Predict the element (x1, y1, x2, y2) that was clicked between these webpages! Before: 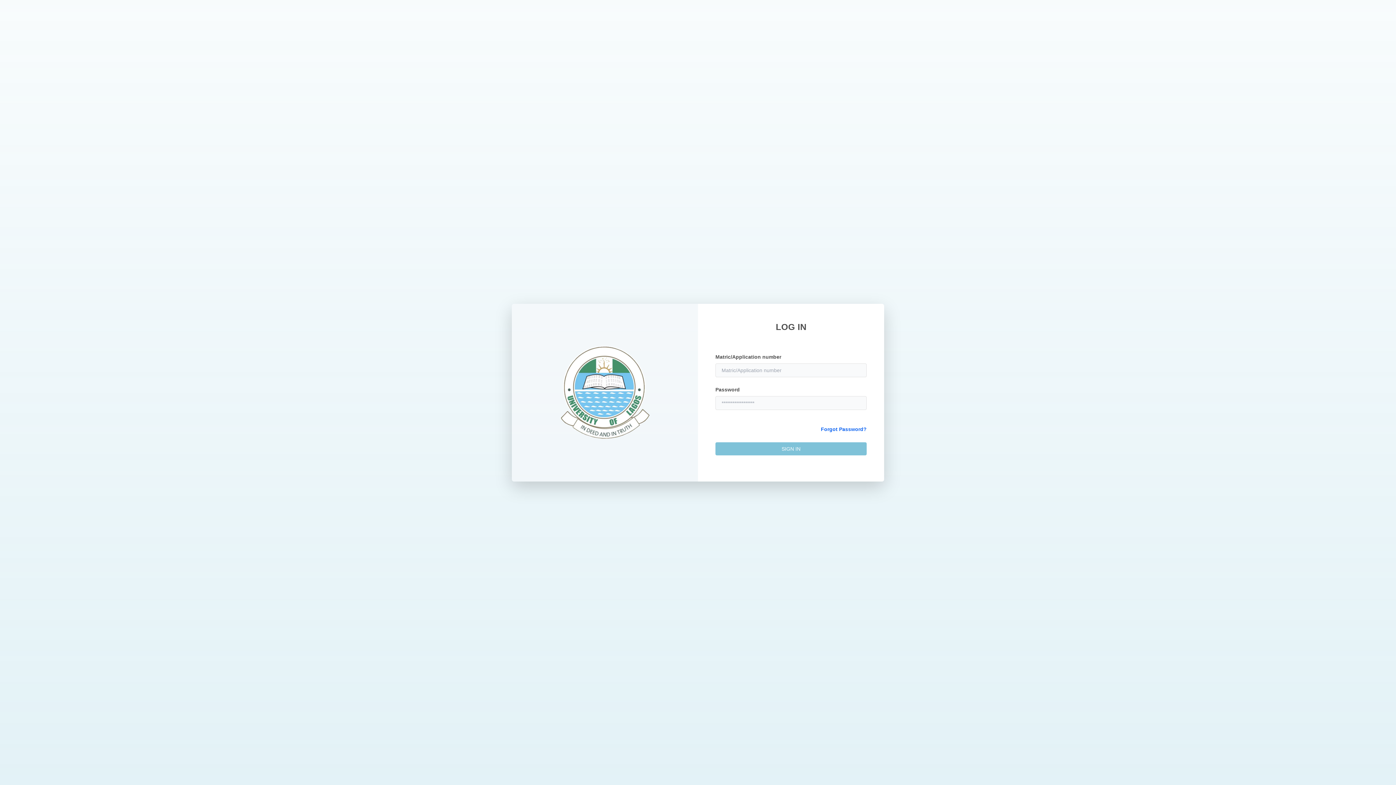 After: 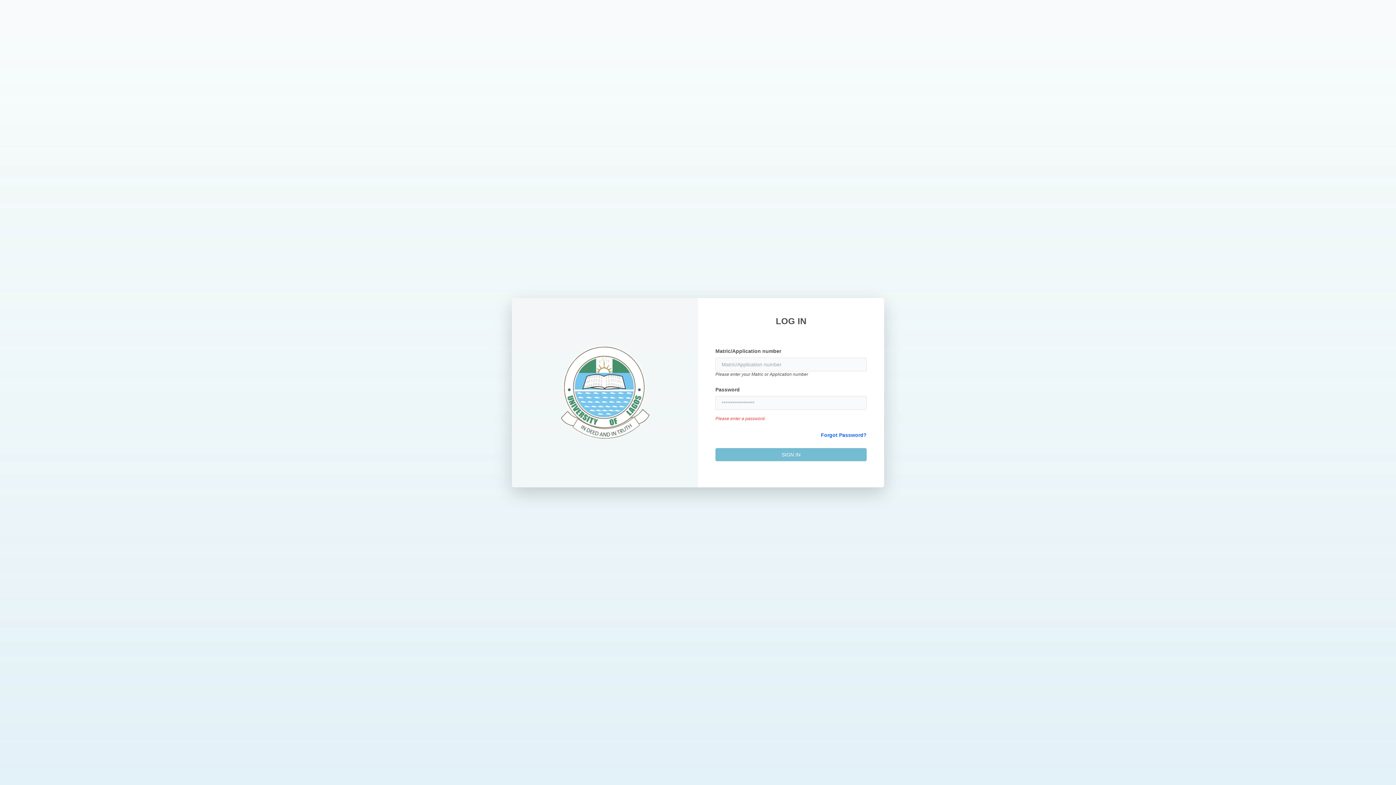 Action: bbox: (715, 442, 866, 455) label: SIGN IN